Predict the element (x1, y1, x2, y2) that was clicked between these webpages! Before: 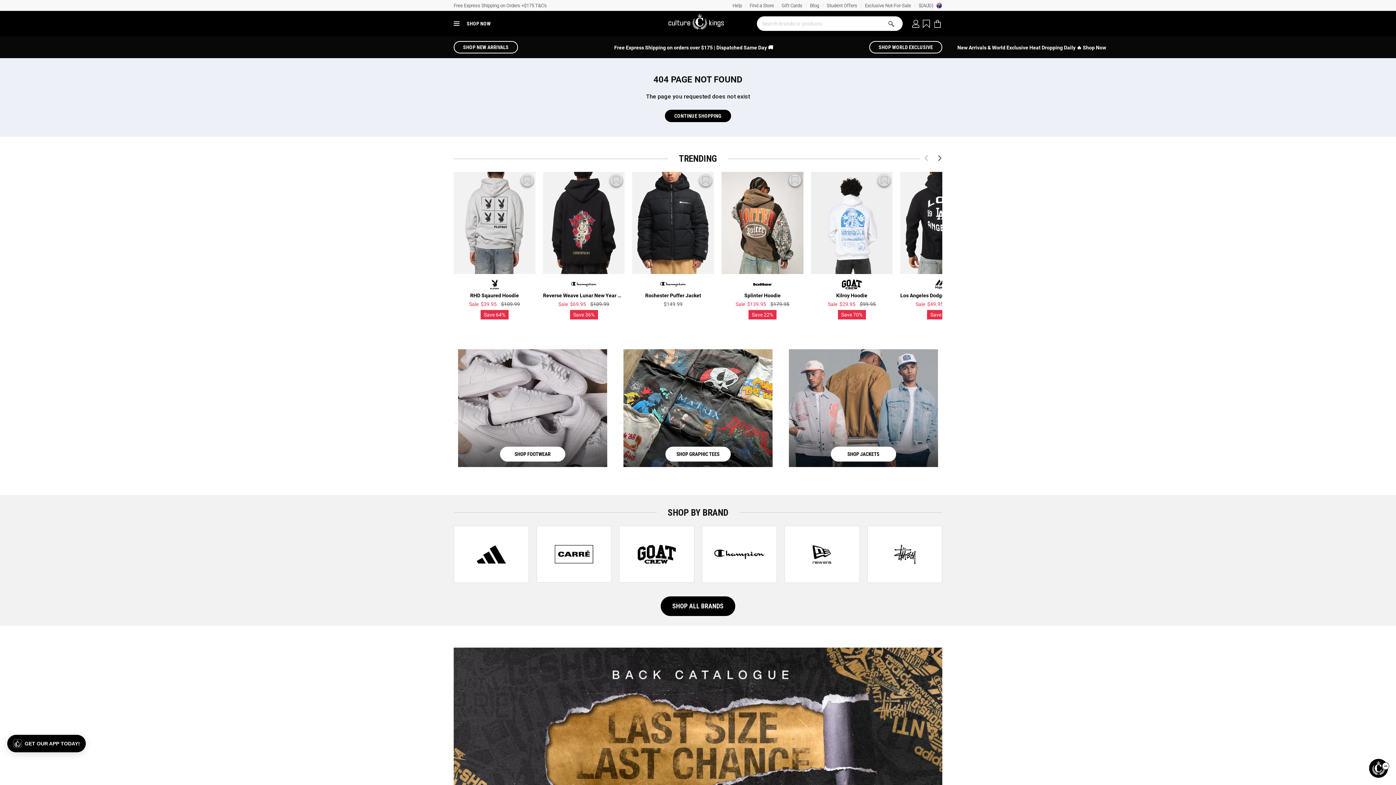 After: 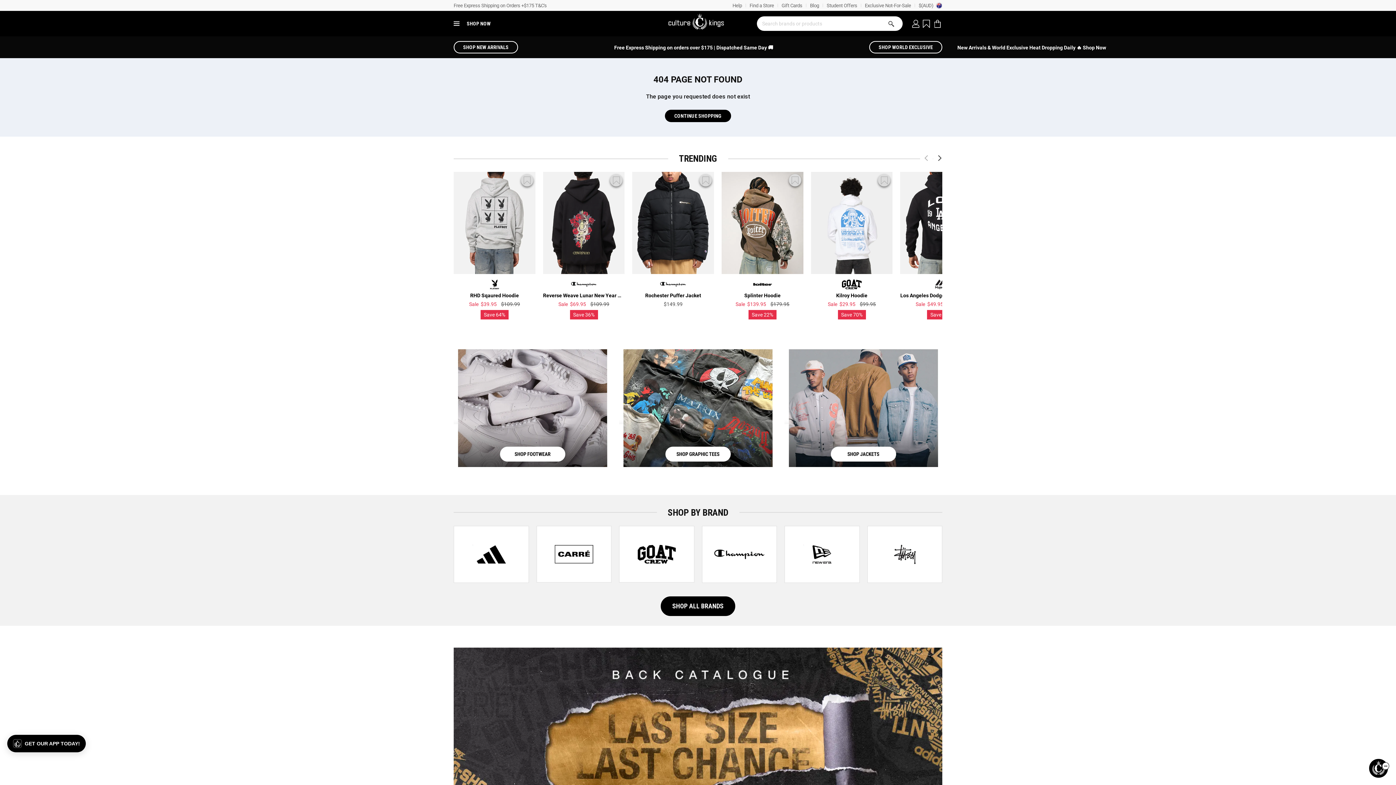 Action: bbox: (887, 20, 895, 28)